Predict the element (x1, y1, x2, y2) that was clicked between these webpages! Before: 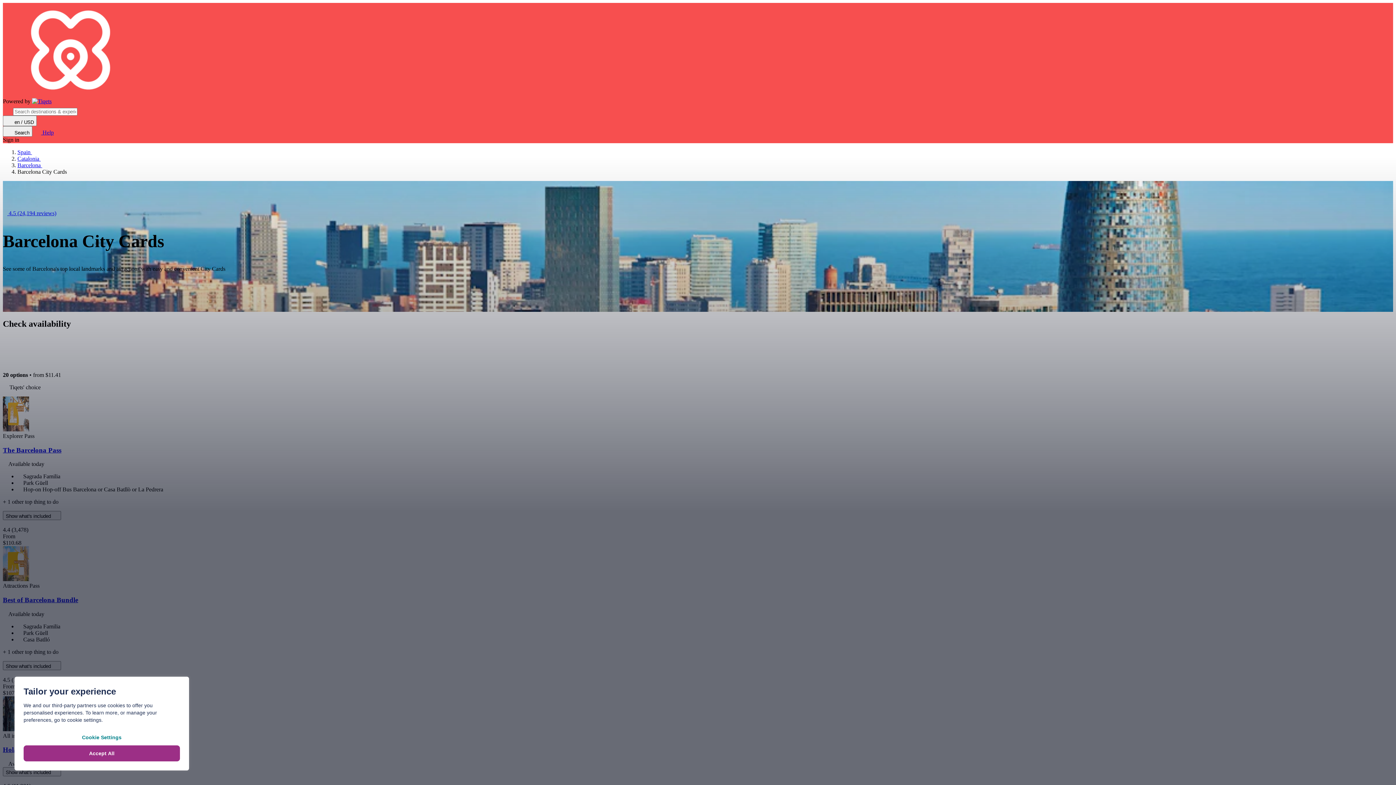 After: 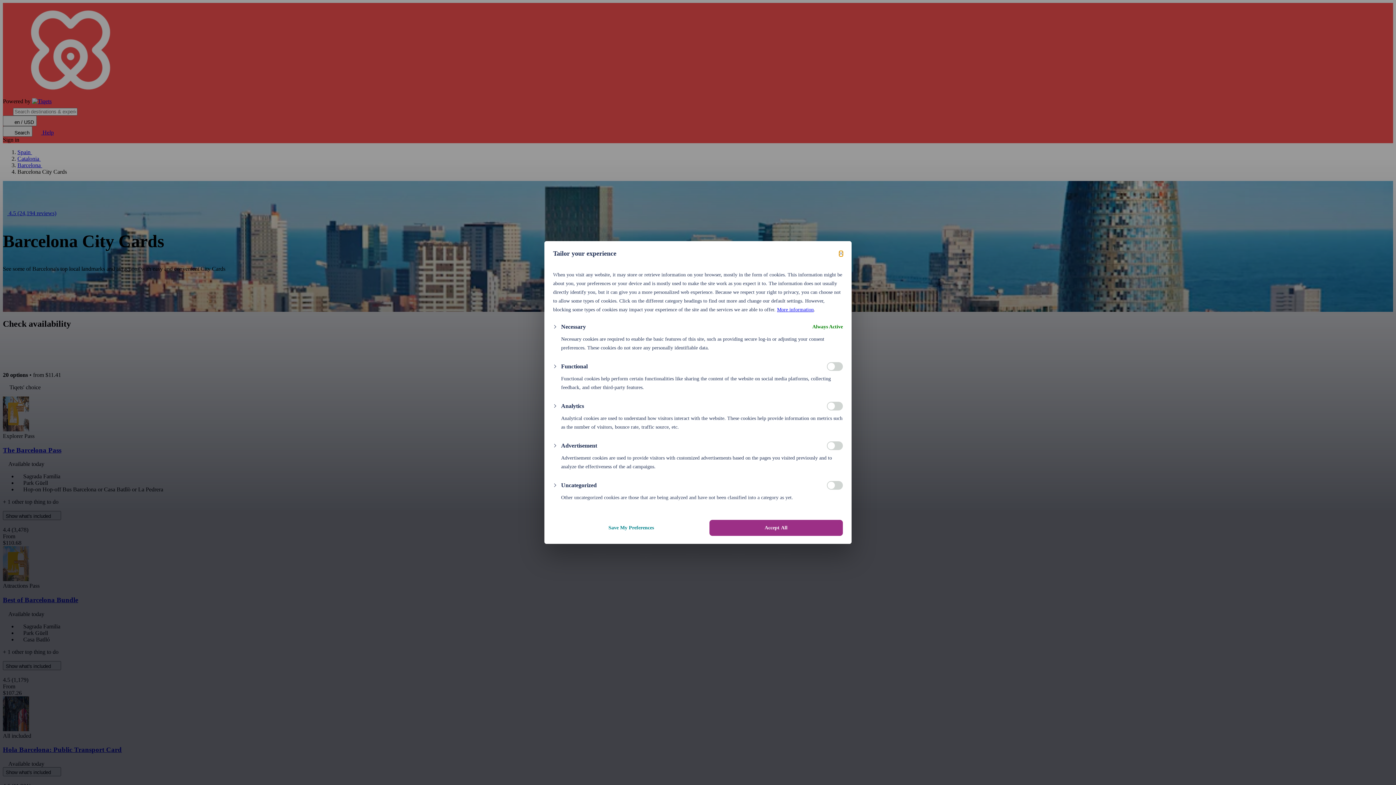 Action: label: Cookie Settings bbox: (23, 729, 180, 745)